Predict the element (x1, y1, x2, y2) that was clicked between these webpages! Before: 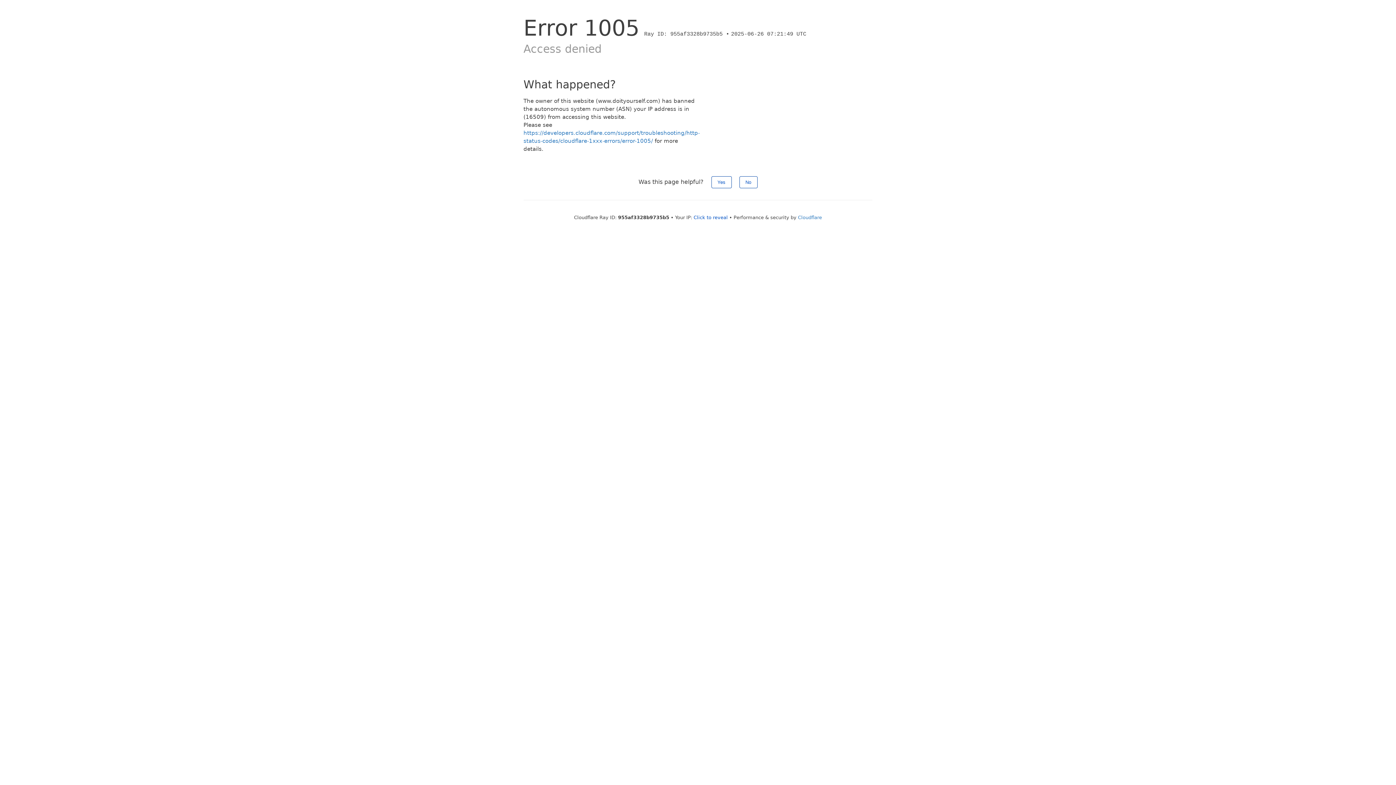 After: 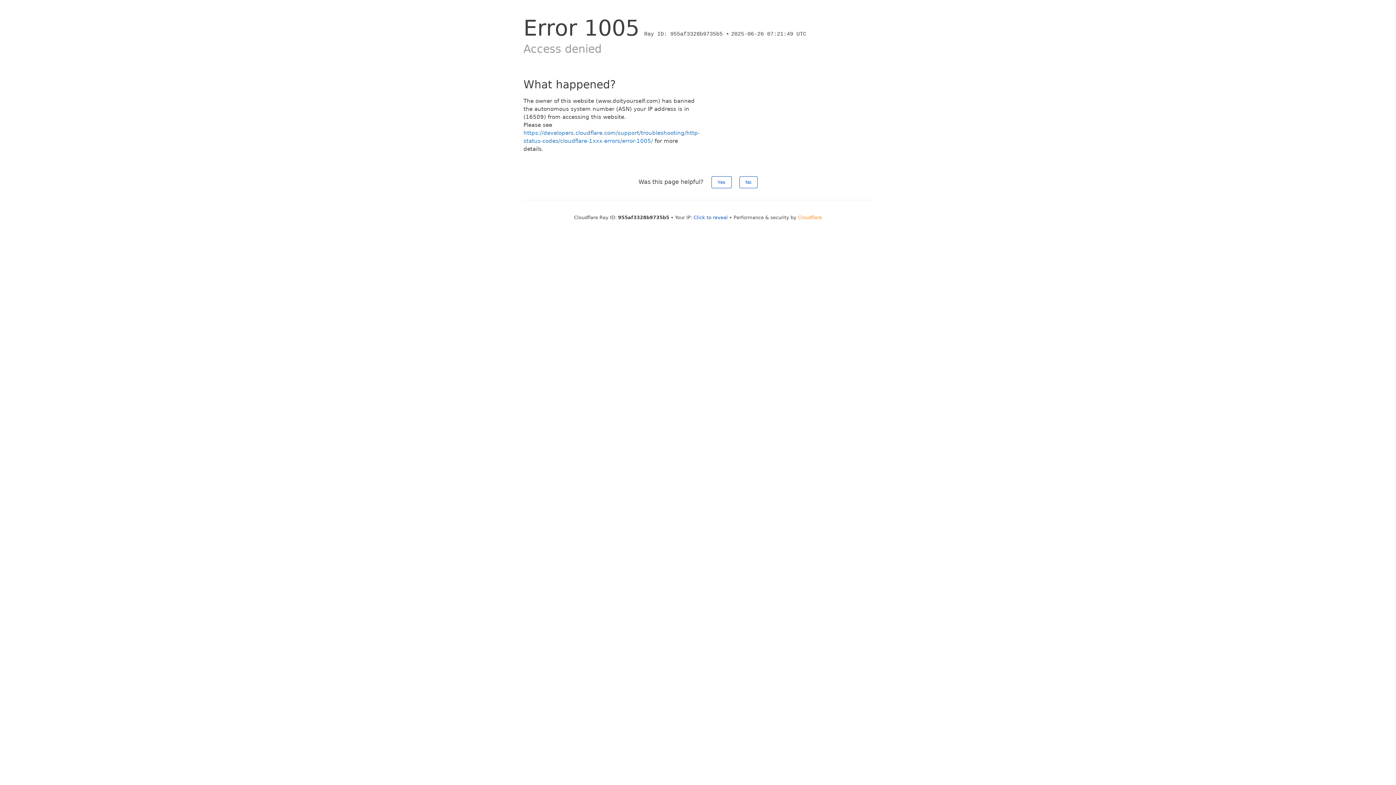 Action: bbox: (798, 214, 822, 220) label: Cloudflare